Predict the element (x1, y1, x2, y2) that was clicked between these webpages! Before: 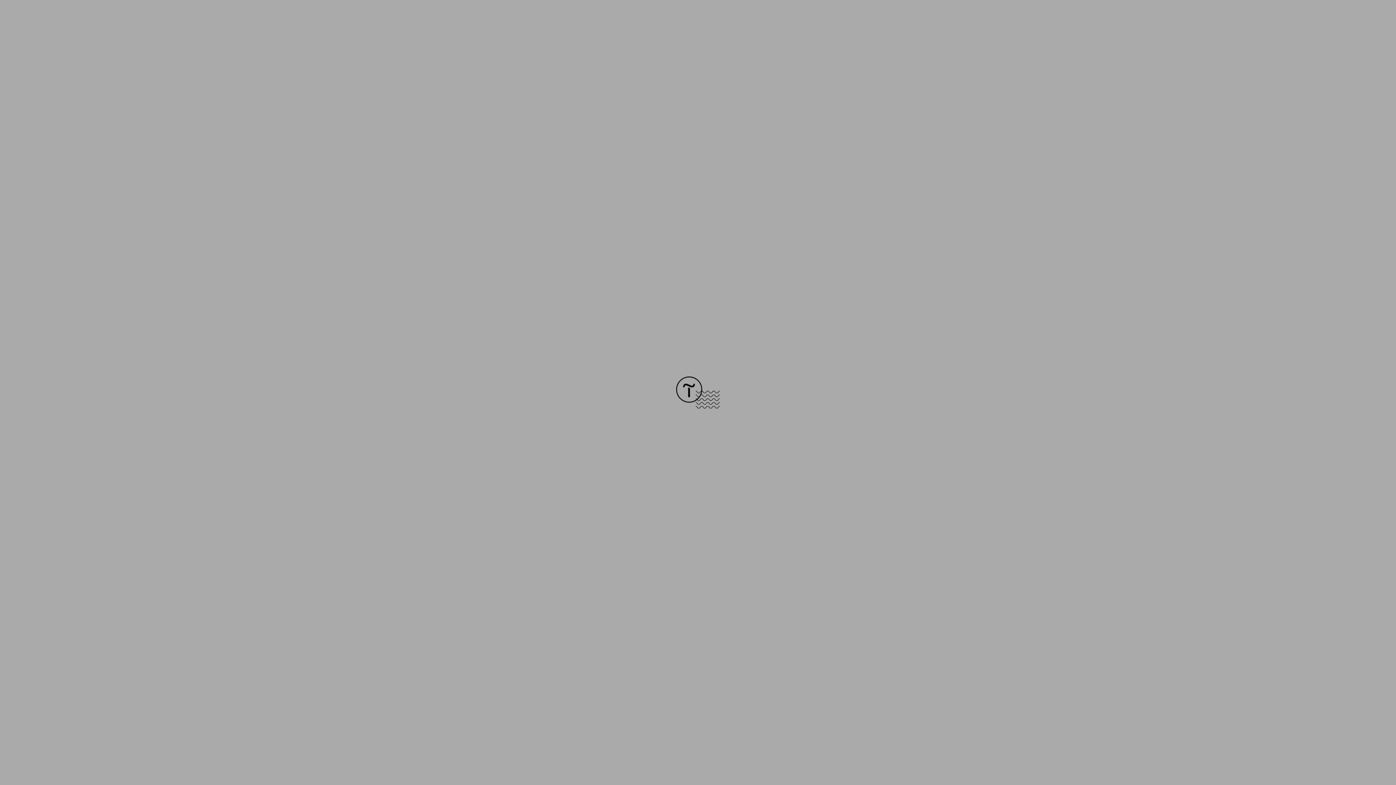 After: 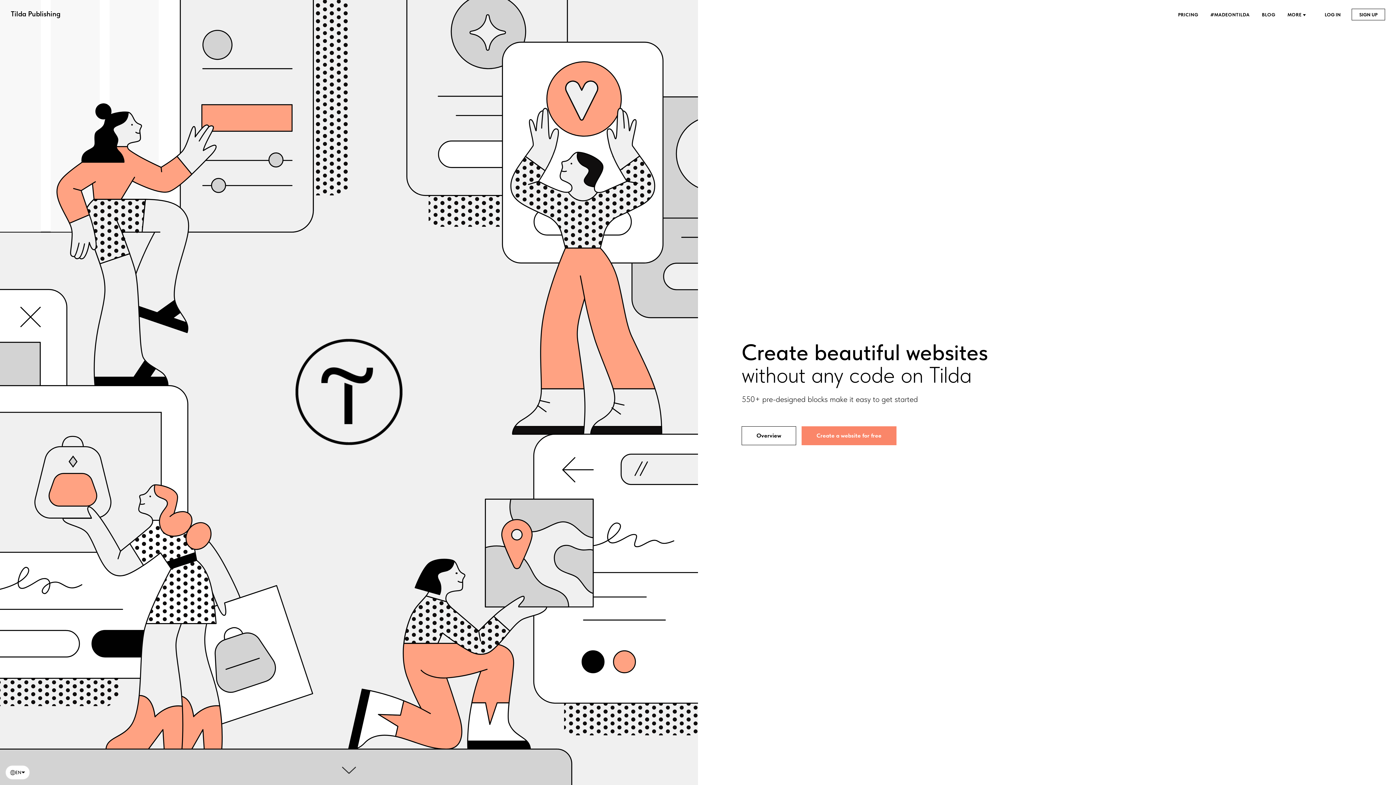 Action: bbox: (676, 403, 720, 409)